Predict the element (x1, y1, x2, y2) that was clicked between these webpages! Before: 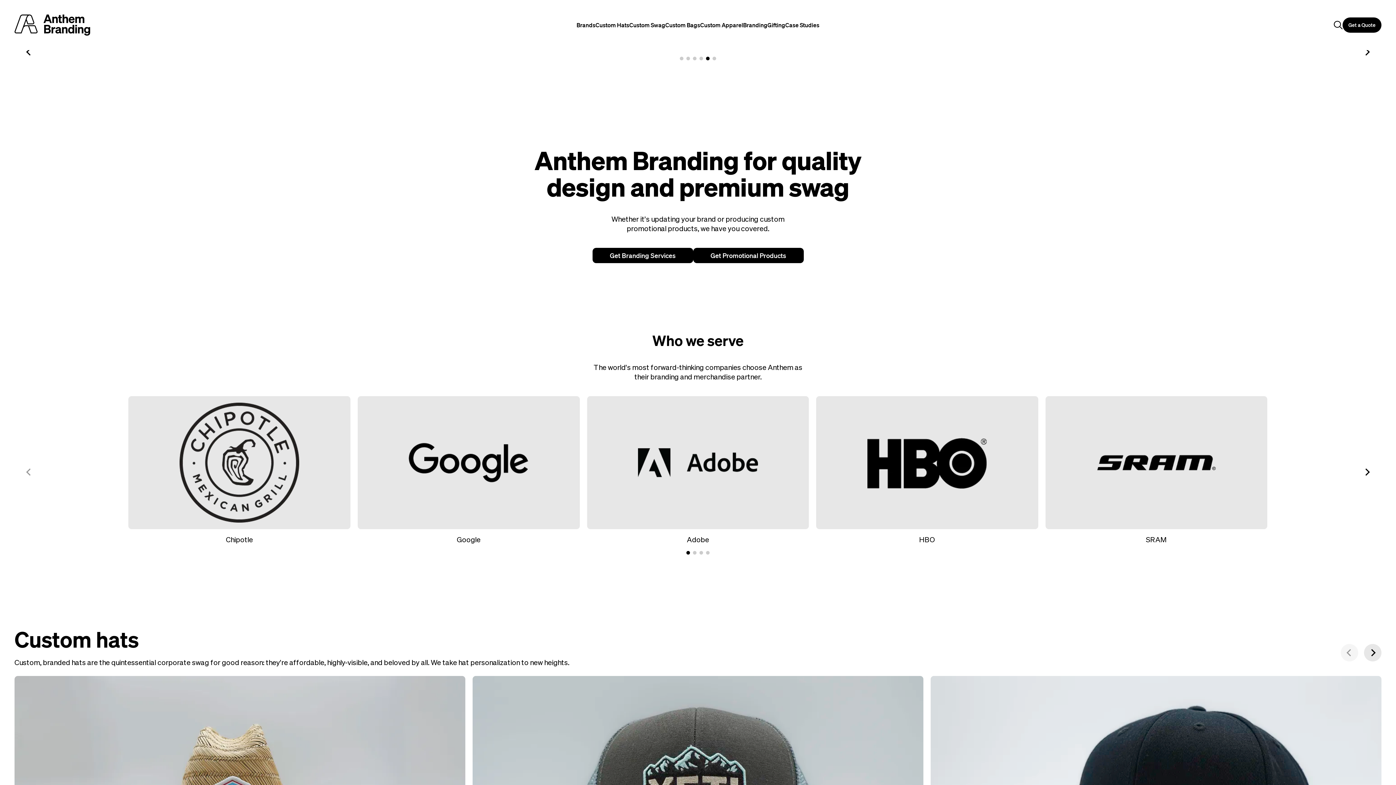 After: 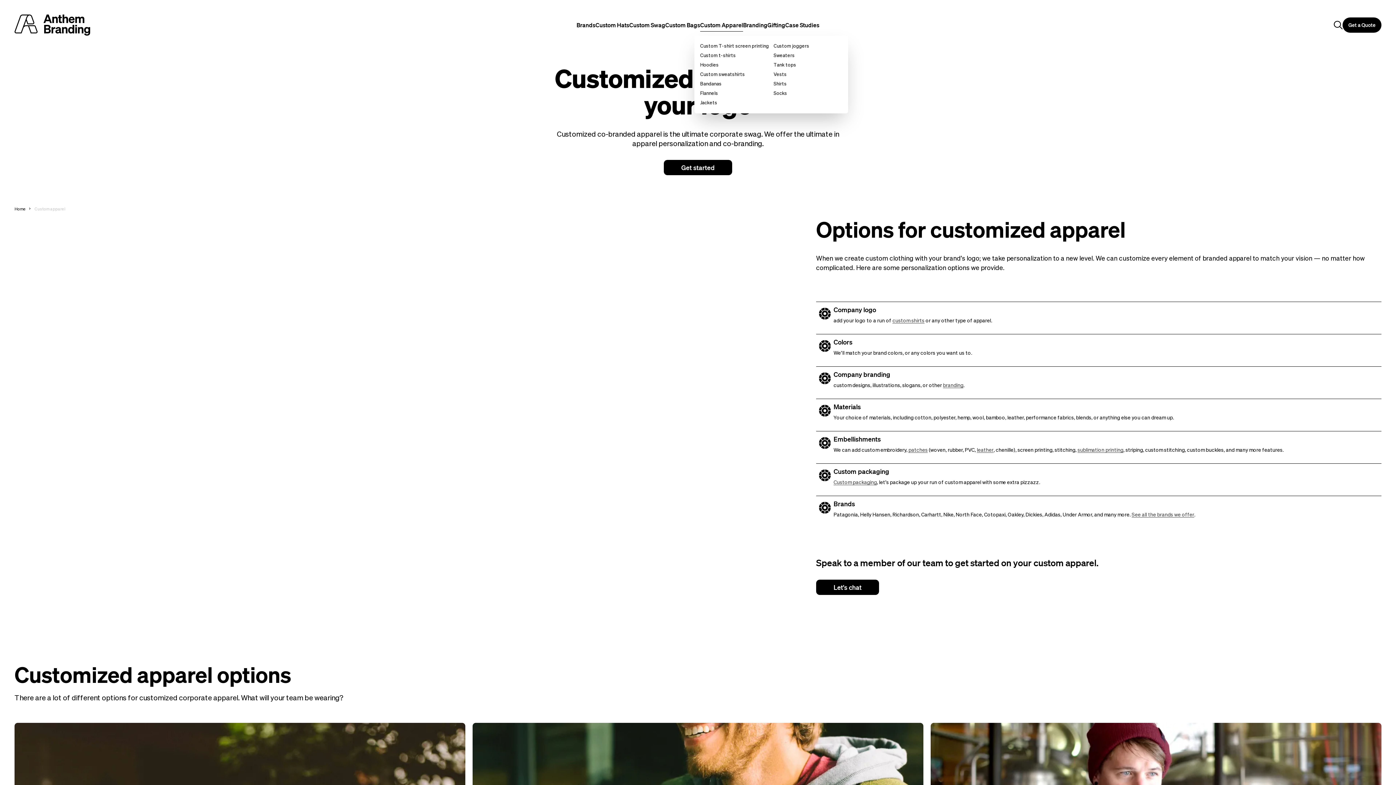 Action: bbox: (700, 21, 743, 31) label: Custom Apparel